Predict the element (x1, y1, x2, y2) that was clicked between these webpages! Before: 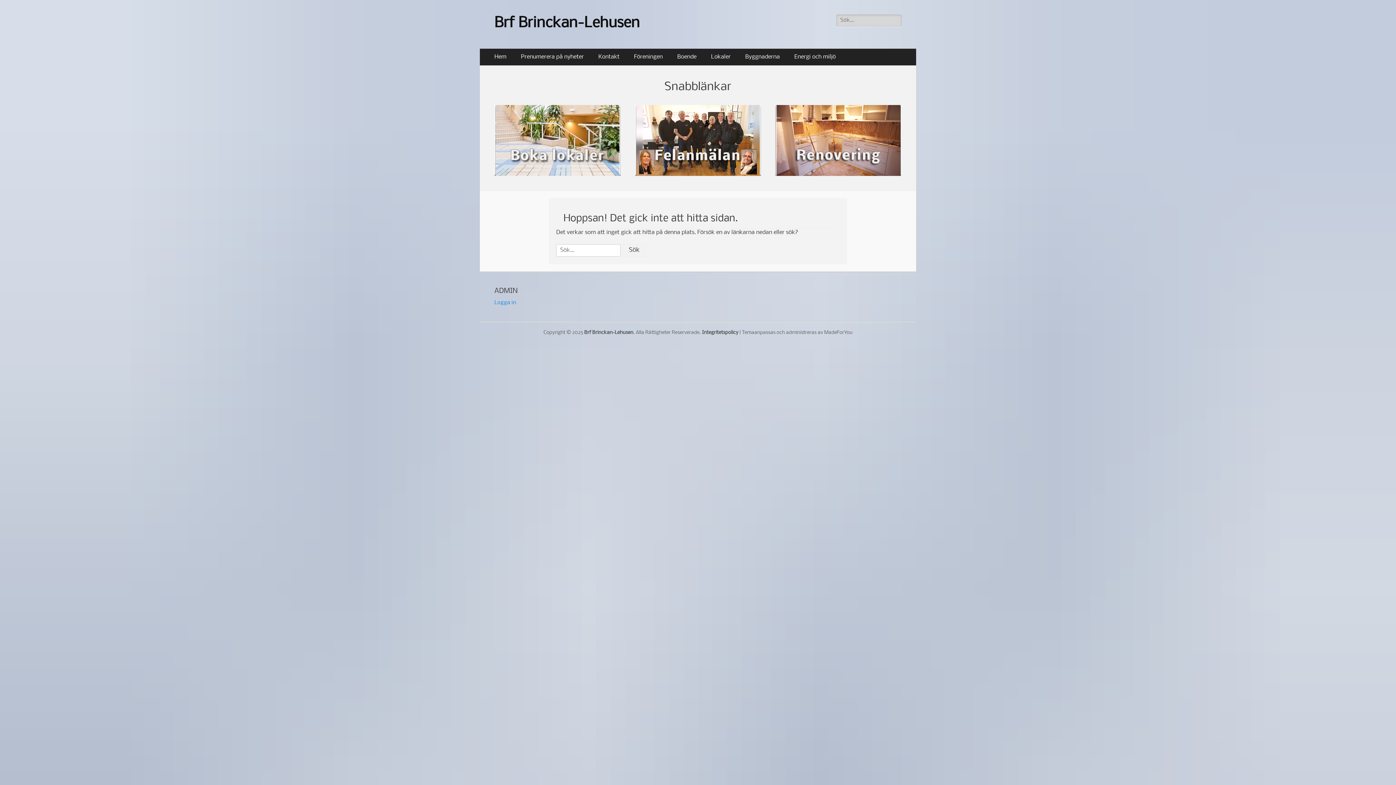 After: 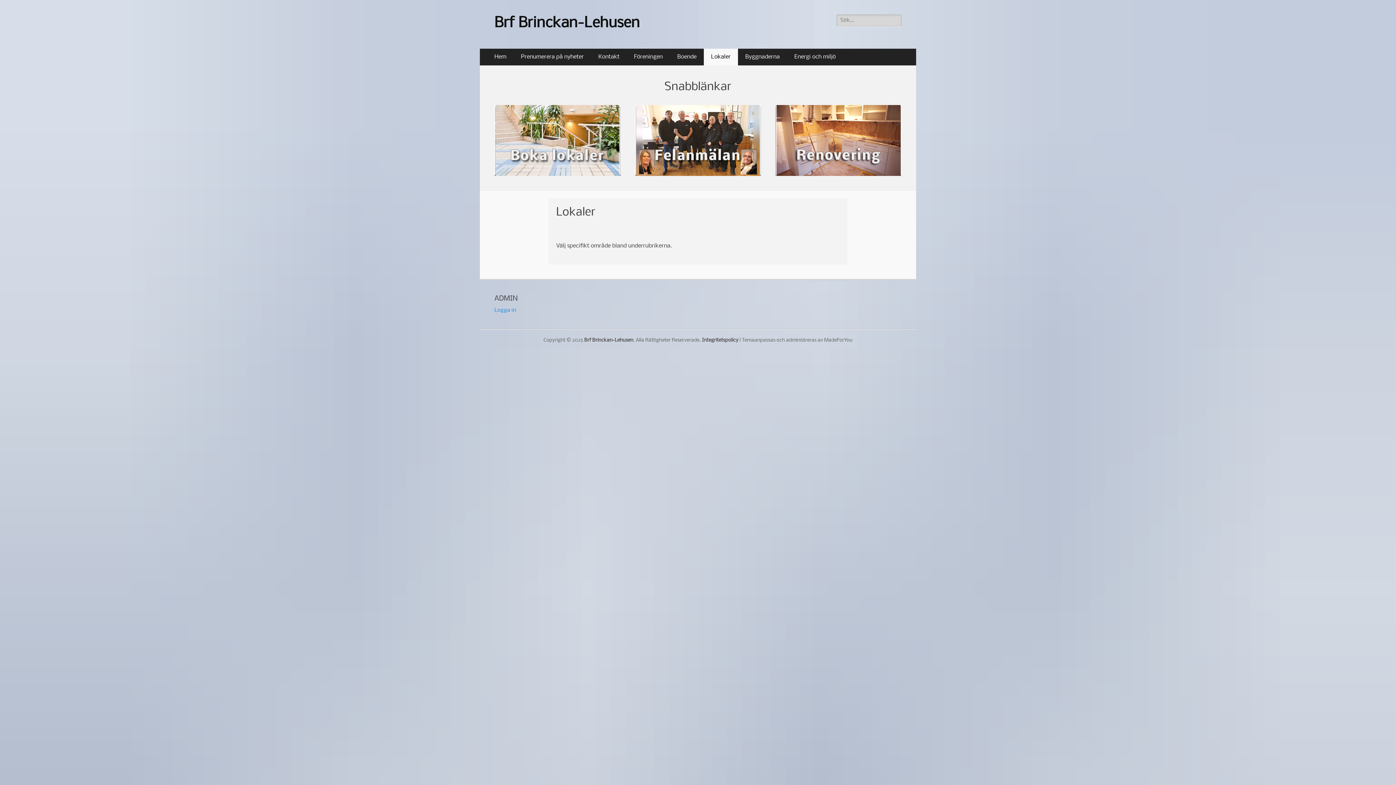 Action: bbox: (704, 48, 738, 65) label: Lokaler